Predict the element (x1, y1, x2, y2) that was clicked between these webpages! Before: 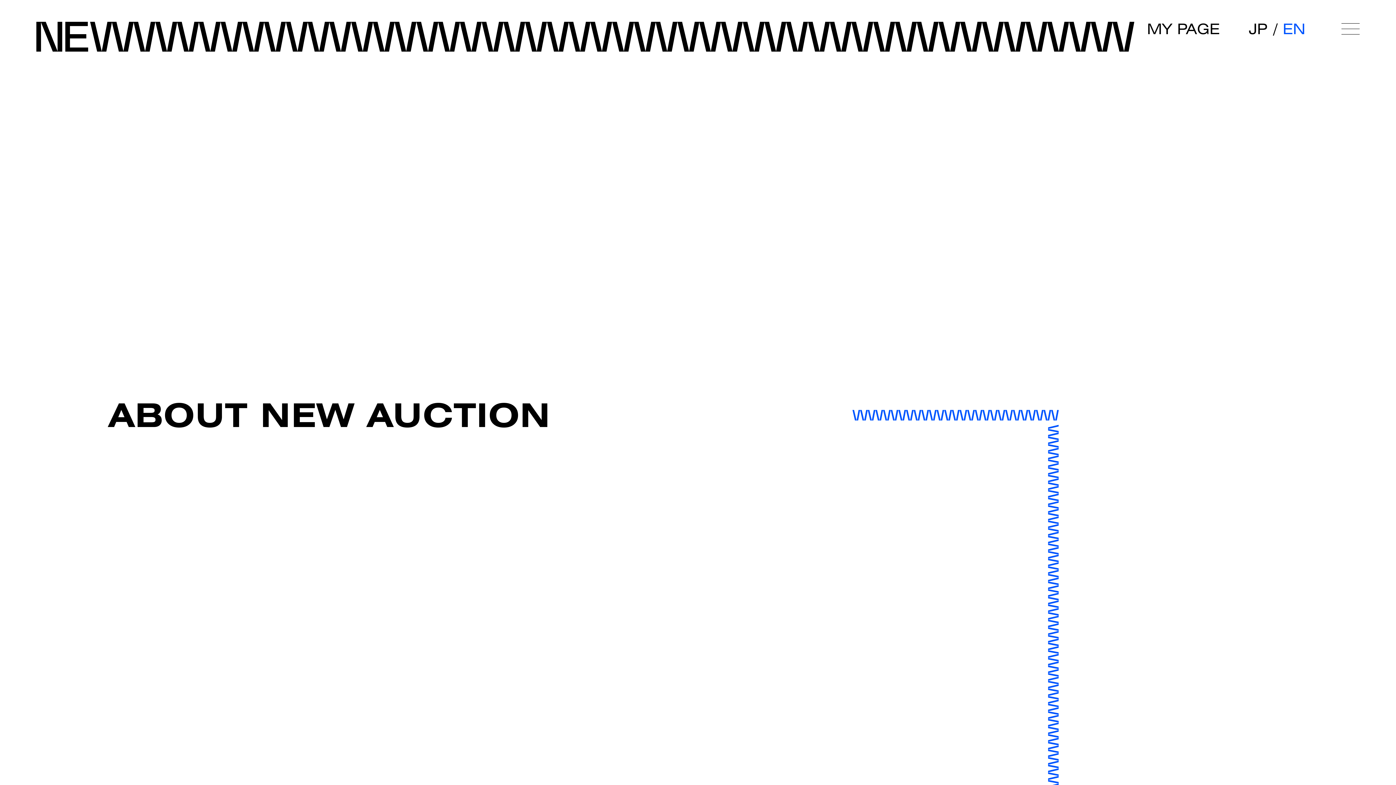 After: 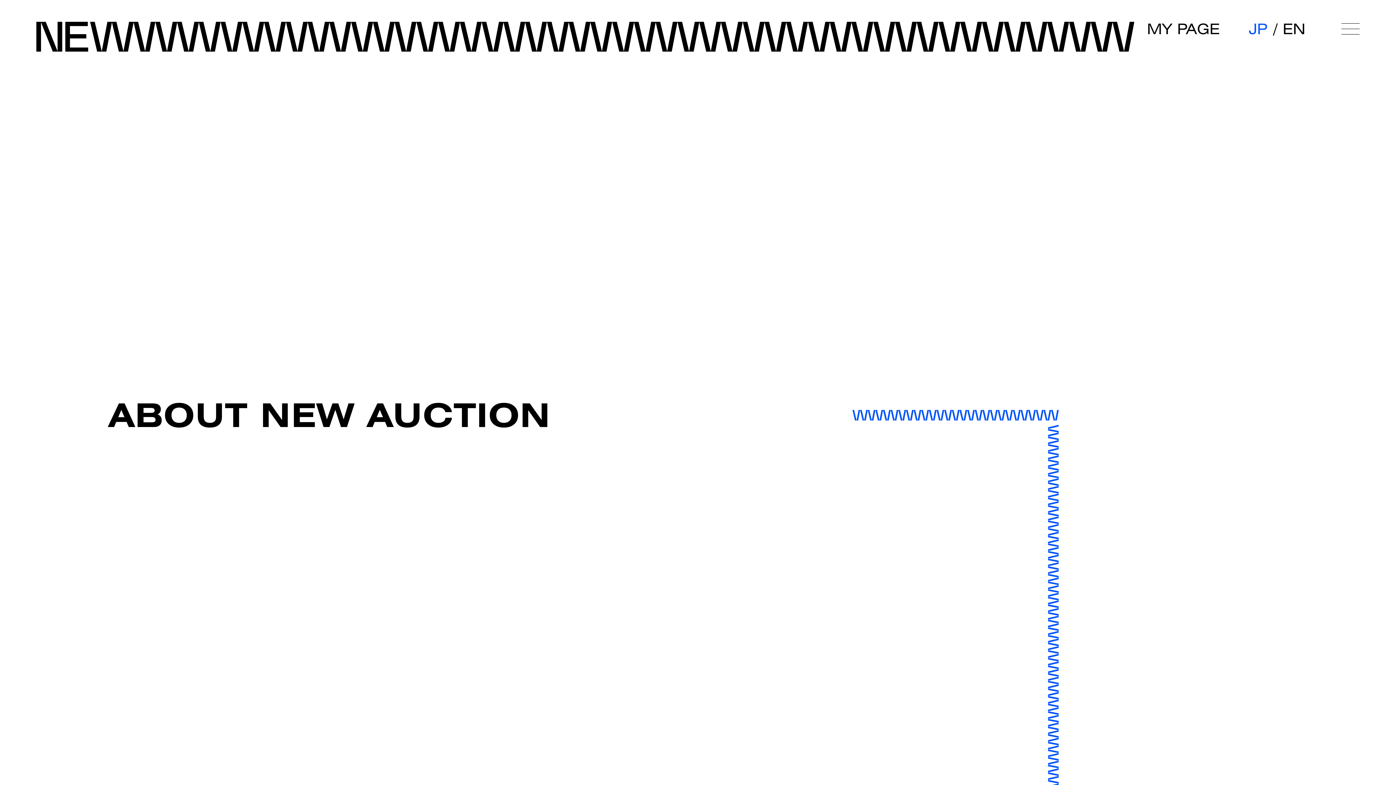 Action: label: JP bbox: (1249, 20, 1267, 37)